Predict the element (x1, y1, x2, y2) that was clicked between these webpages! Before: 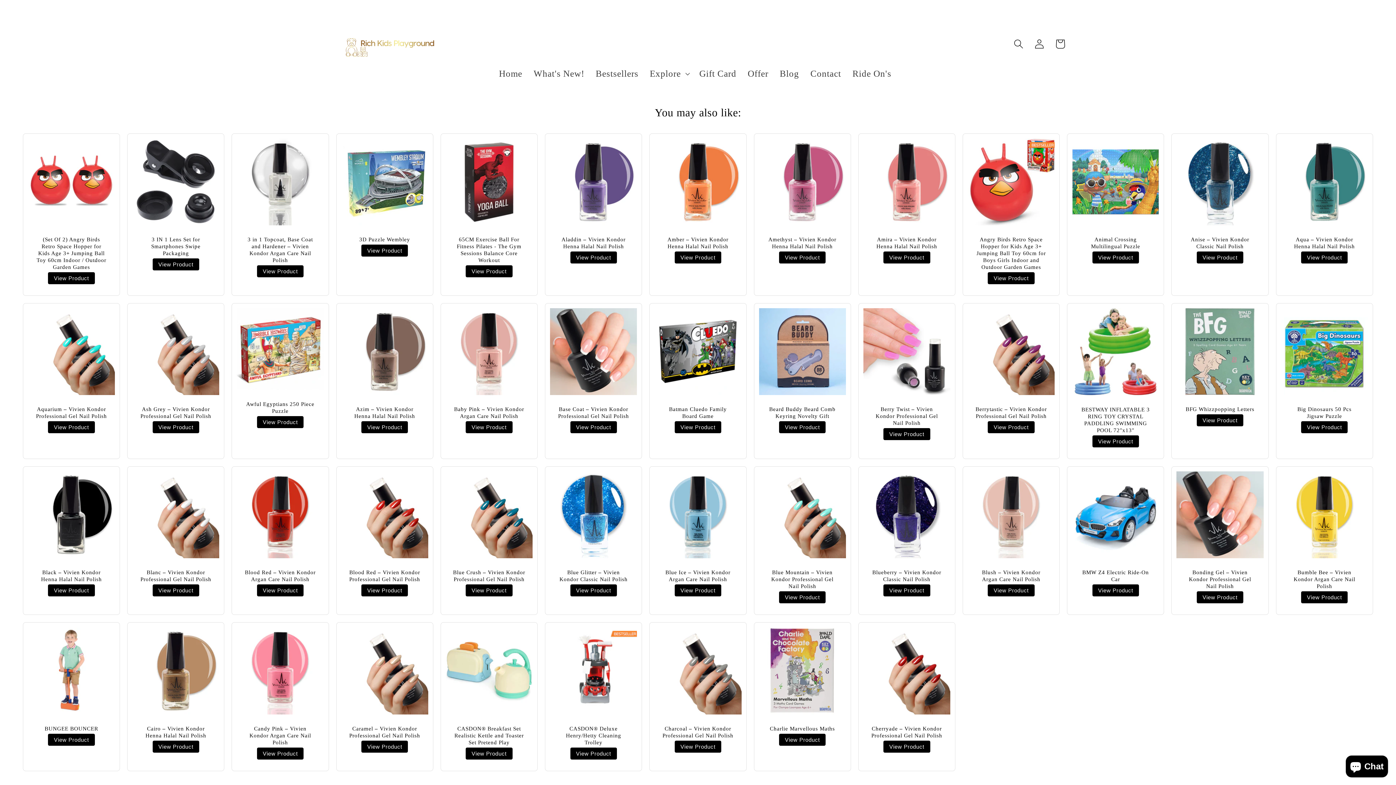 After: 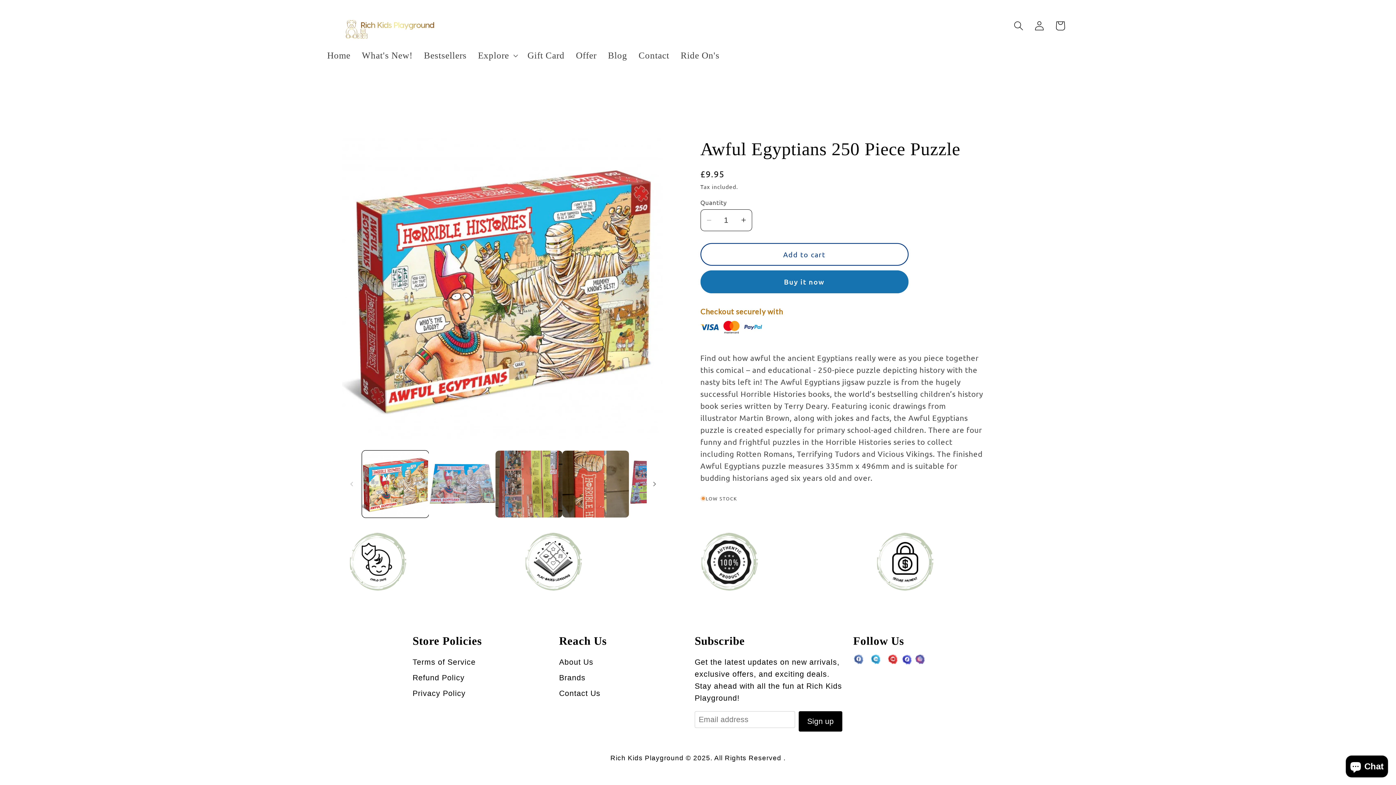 Action: bbox: (236, 308, 323, 393)